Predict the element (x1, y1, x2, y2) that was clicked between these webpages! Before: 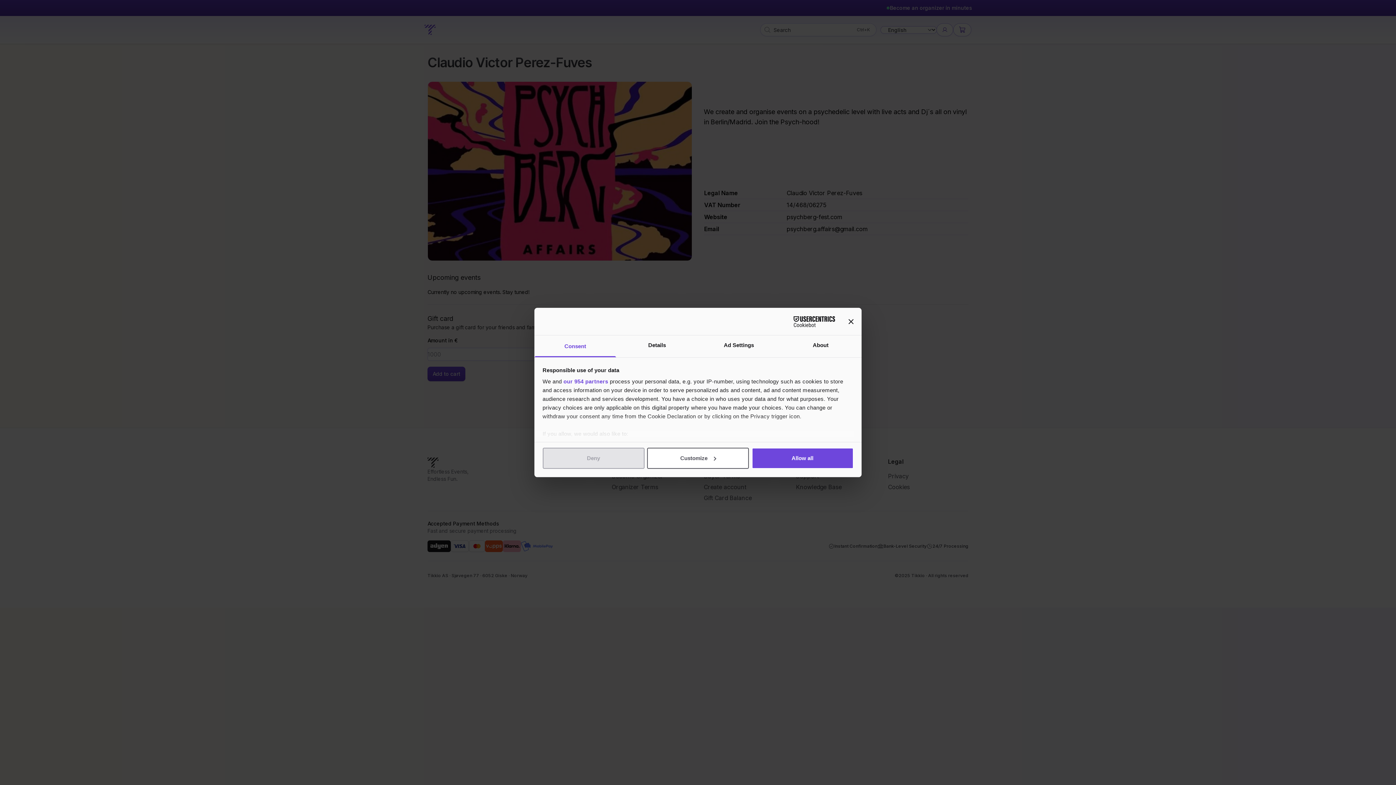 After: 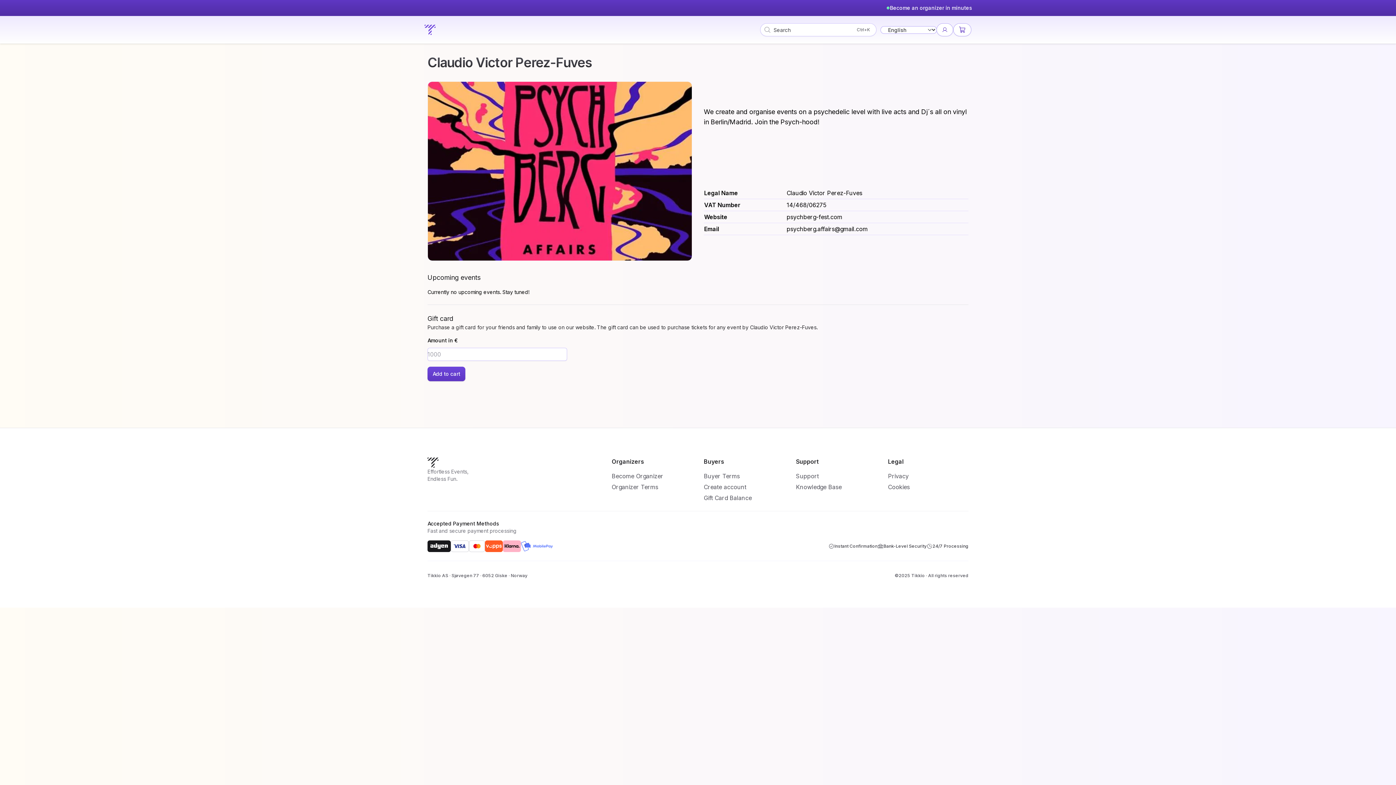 Action: label: Deny bbox: (542, 447, 644, 468)